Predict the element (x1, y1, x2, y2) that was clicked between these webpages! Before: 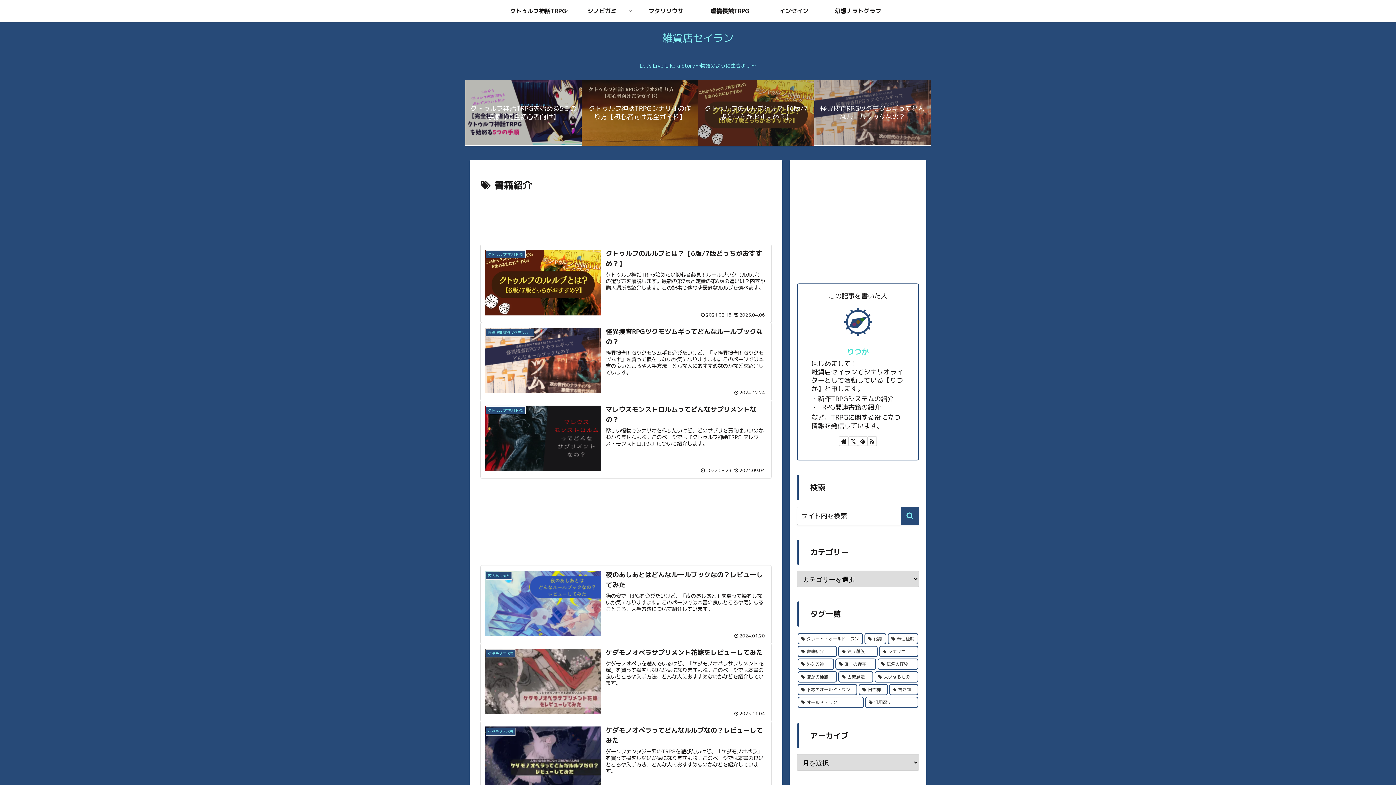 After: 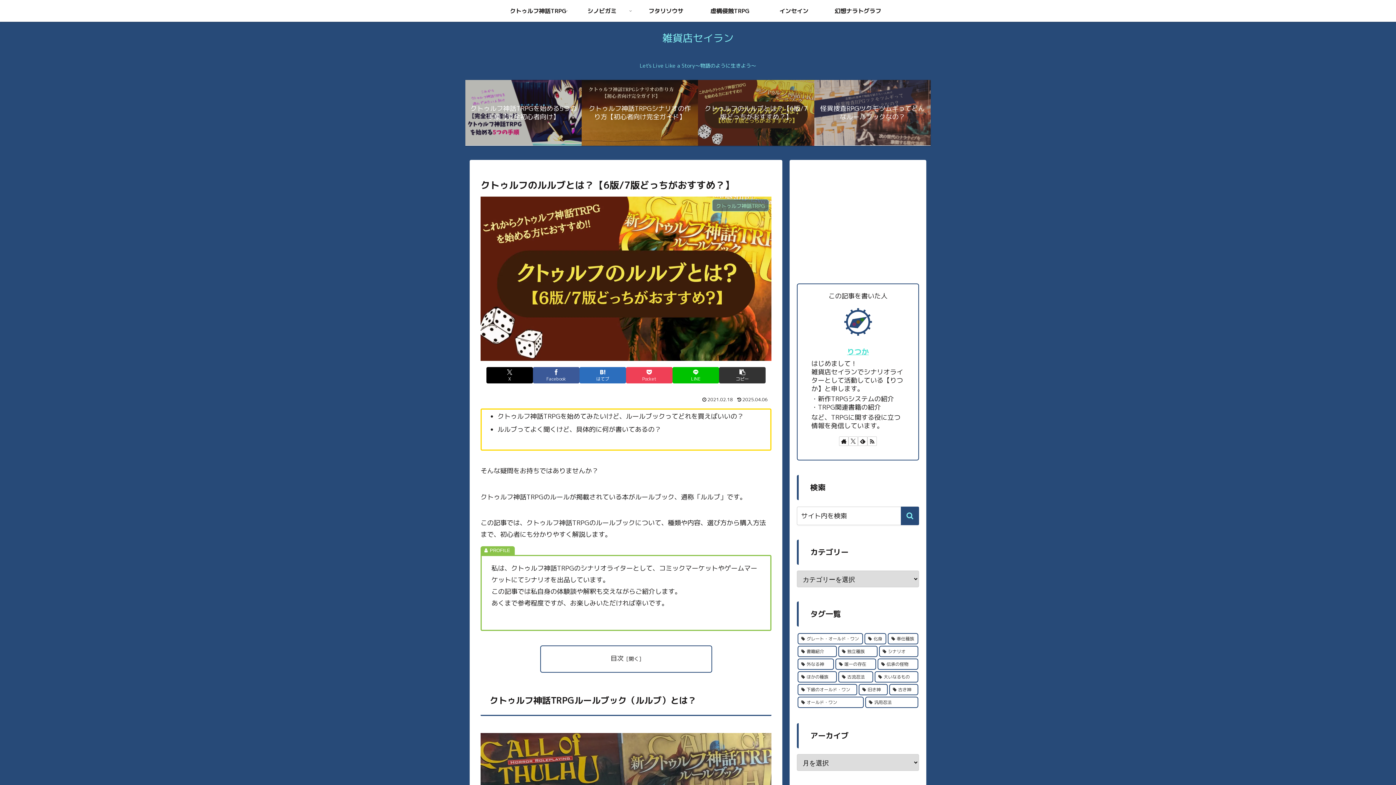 Action: label: クトゥルフ神話TRPG
クトゥルフのルルブとは？【6版/7版どっちがおすすめ？】
クトゥルフ神話TRPG始めたい初心者必見！ルールブック（ルルブ）の選び方を解説します。最新の第7版と定番の第6版の違いは？内容や購入場所も紹介します。この記事で迷わず最適なルルブを選べます。
2021.02.18
2025.04.06 bbox: (480, 205, 771, 283)